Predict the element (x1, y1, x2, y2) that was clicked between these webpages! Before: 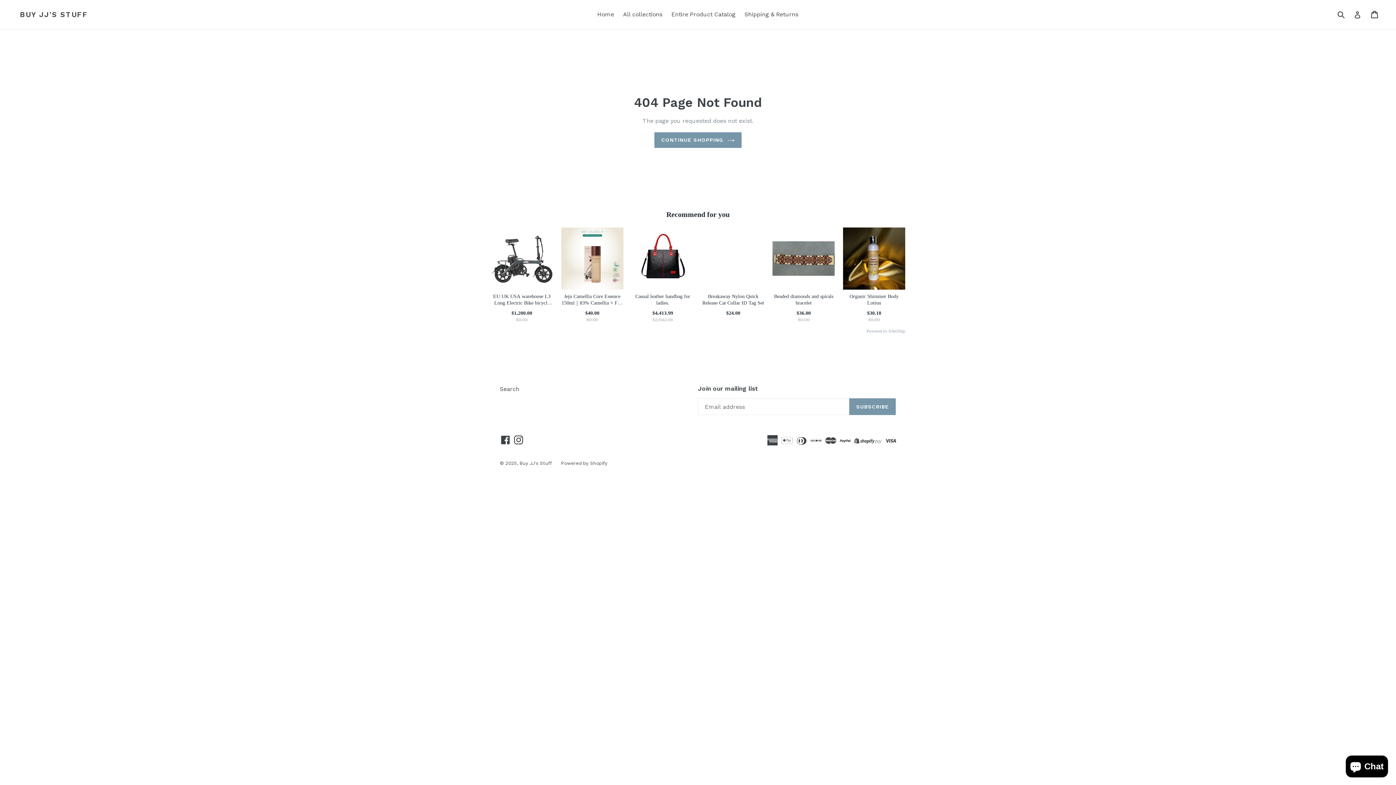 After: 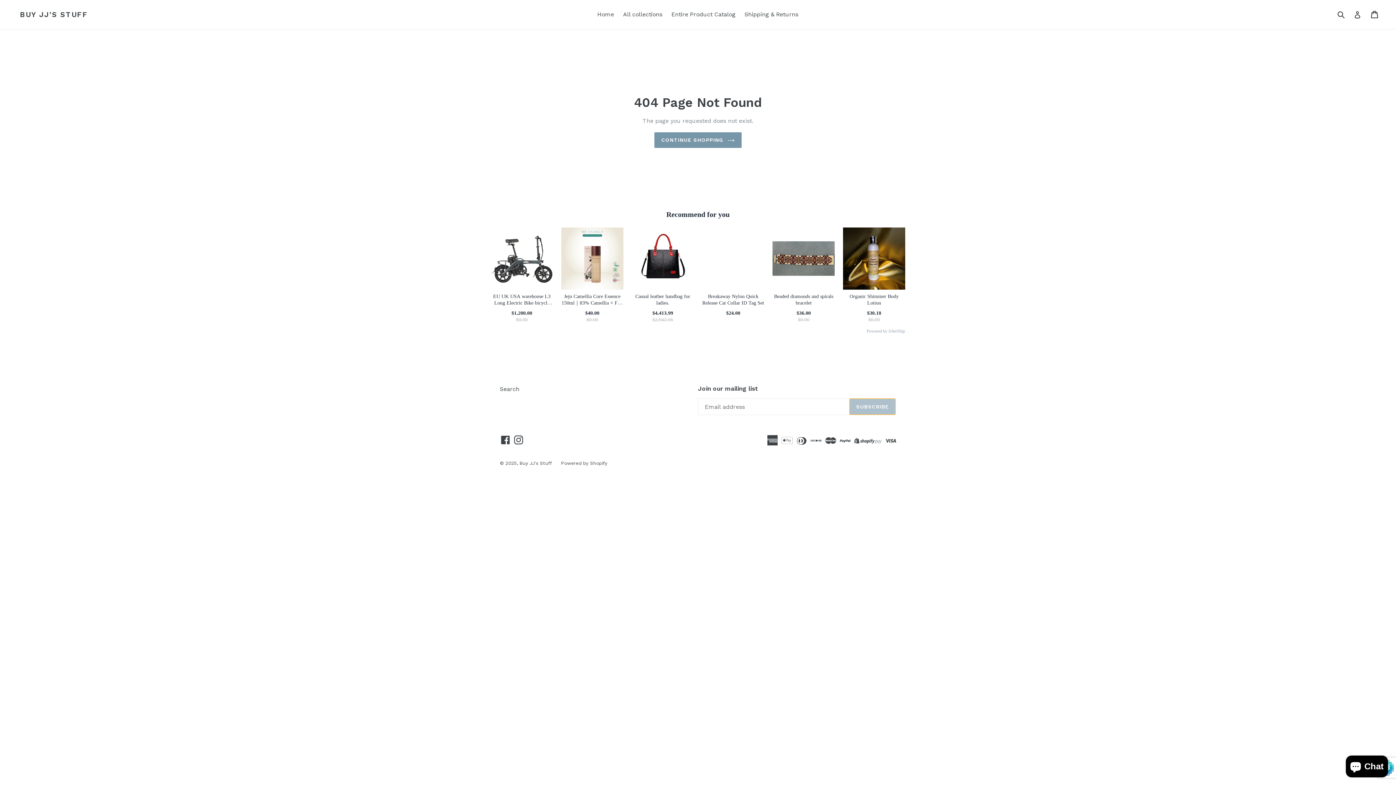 Action: label: SUBSCRIBE bbox: (849, 247, 896, 263)